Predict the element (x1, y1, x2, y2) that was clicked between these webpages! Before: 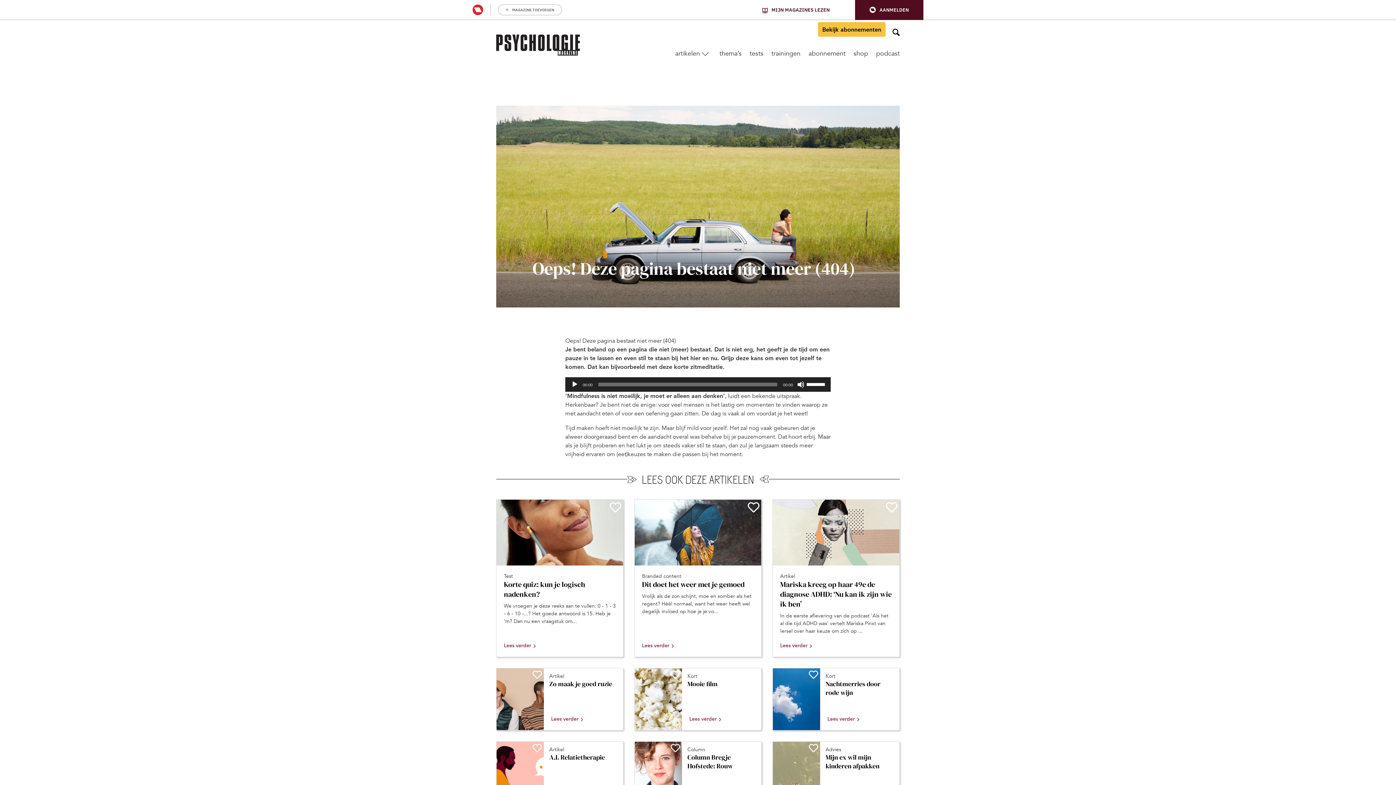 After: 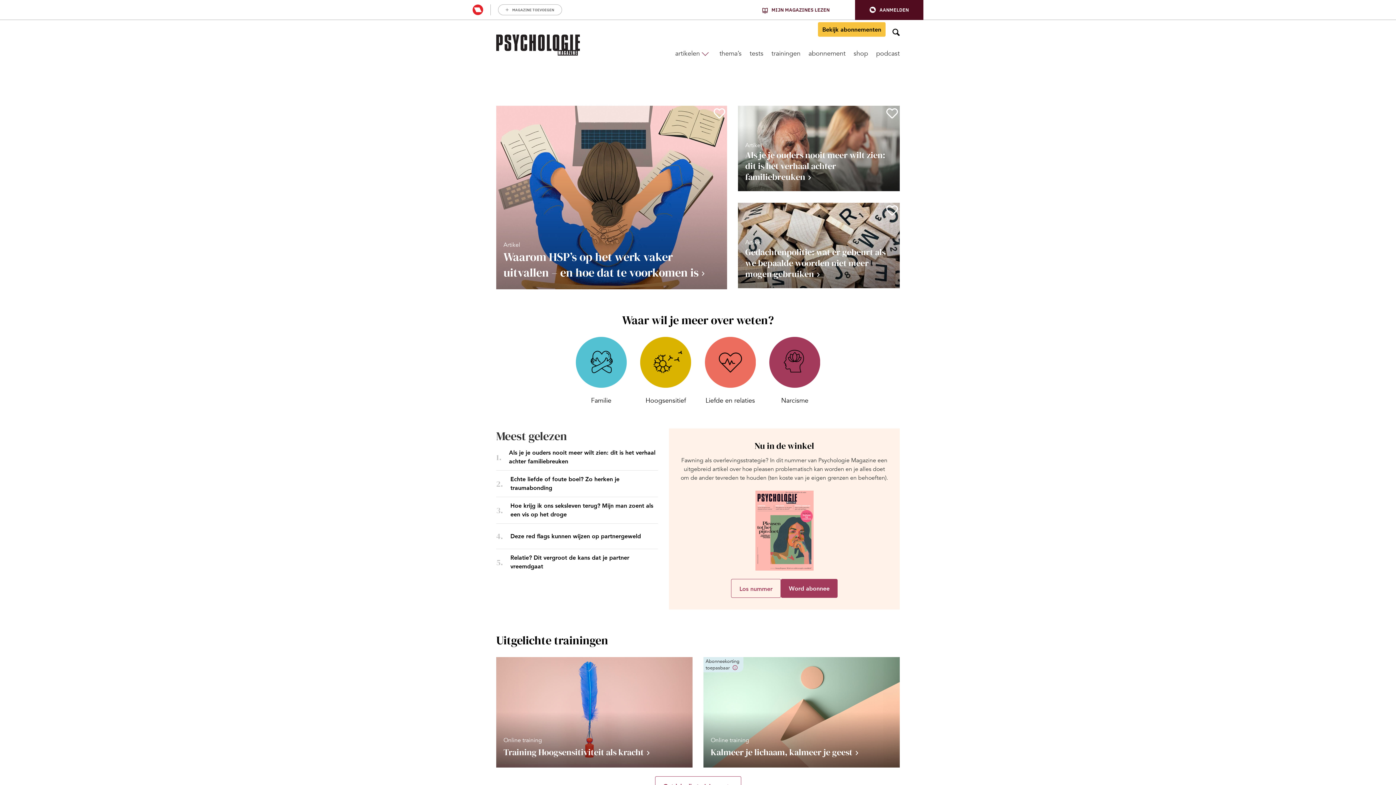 Action: label: Psychologie Magazine bbox: (496, 34, 580, 55)